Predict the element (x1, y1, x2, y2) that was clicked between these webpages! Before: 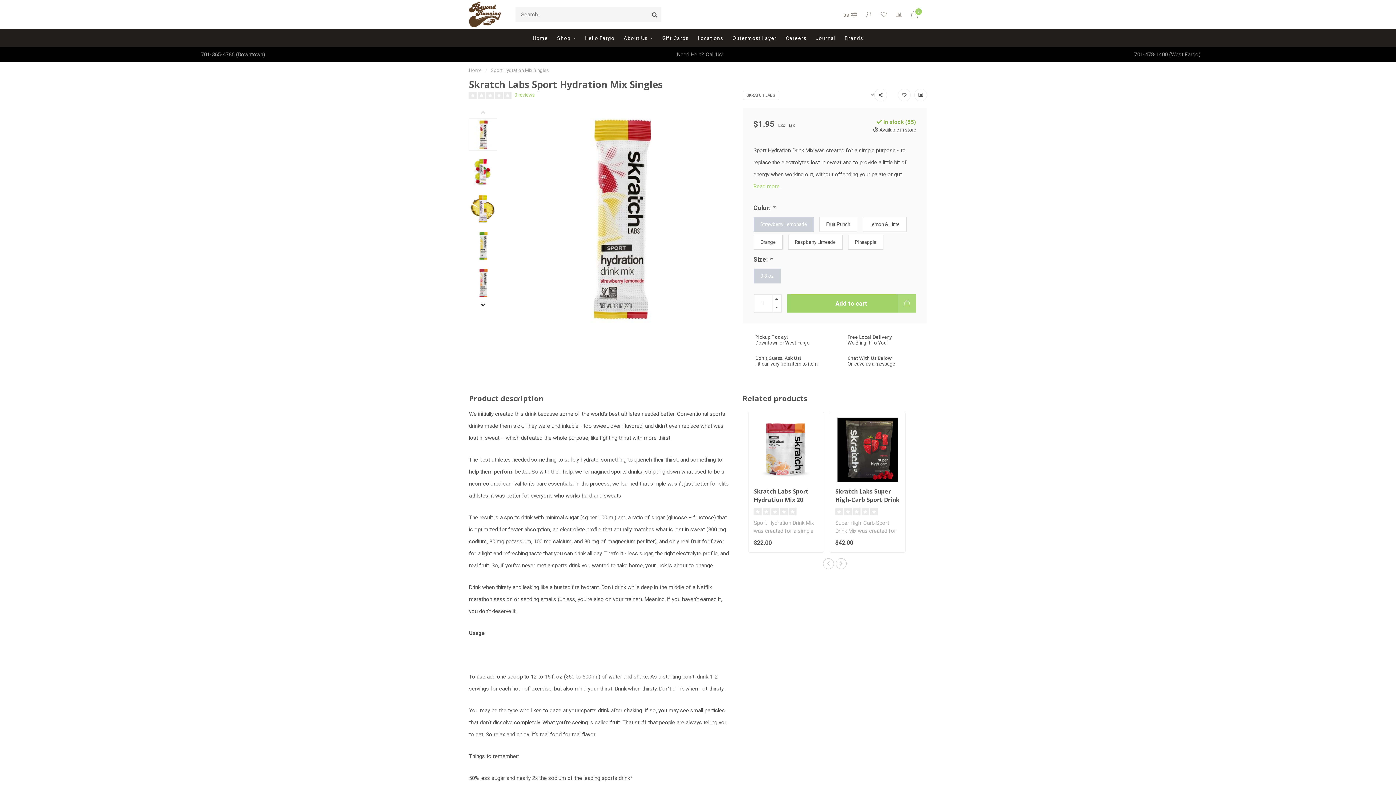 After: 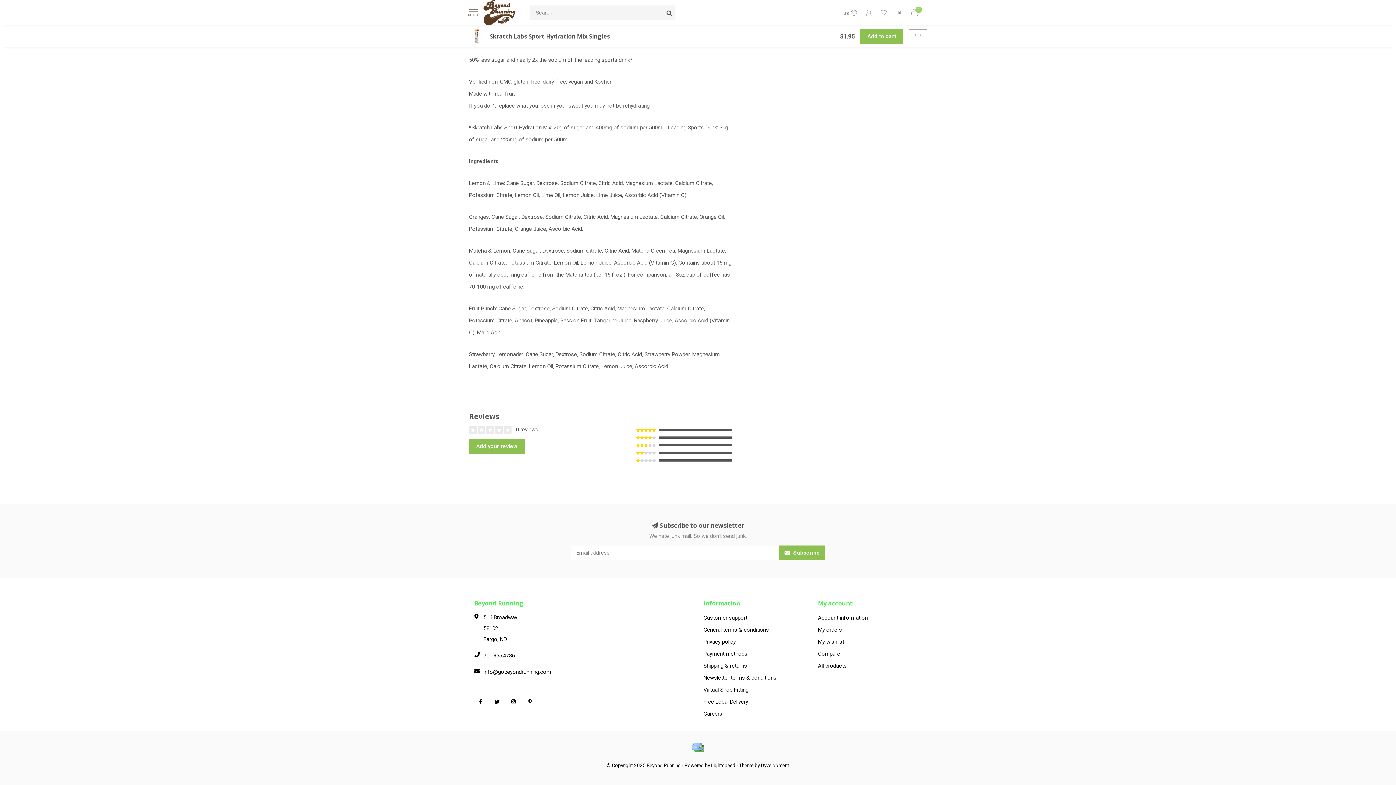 Action: label: 0 reviews bbox: (514, 92, 534, 97)